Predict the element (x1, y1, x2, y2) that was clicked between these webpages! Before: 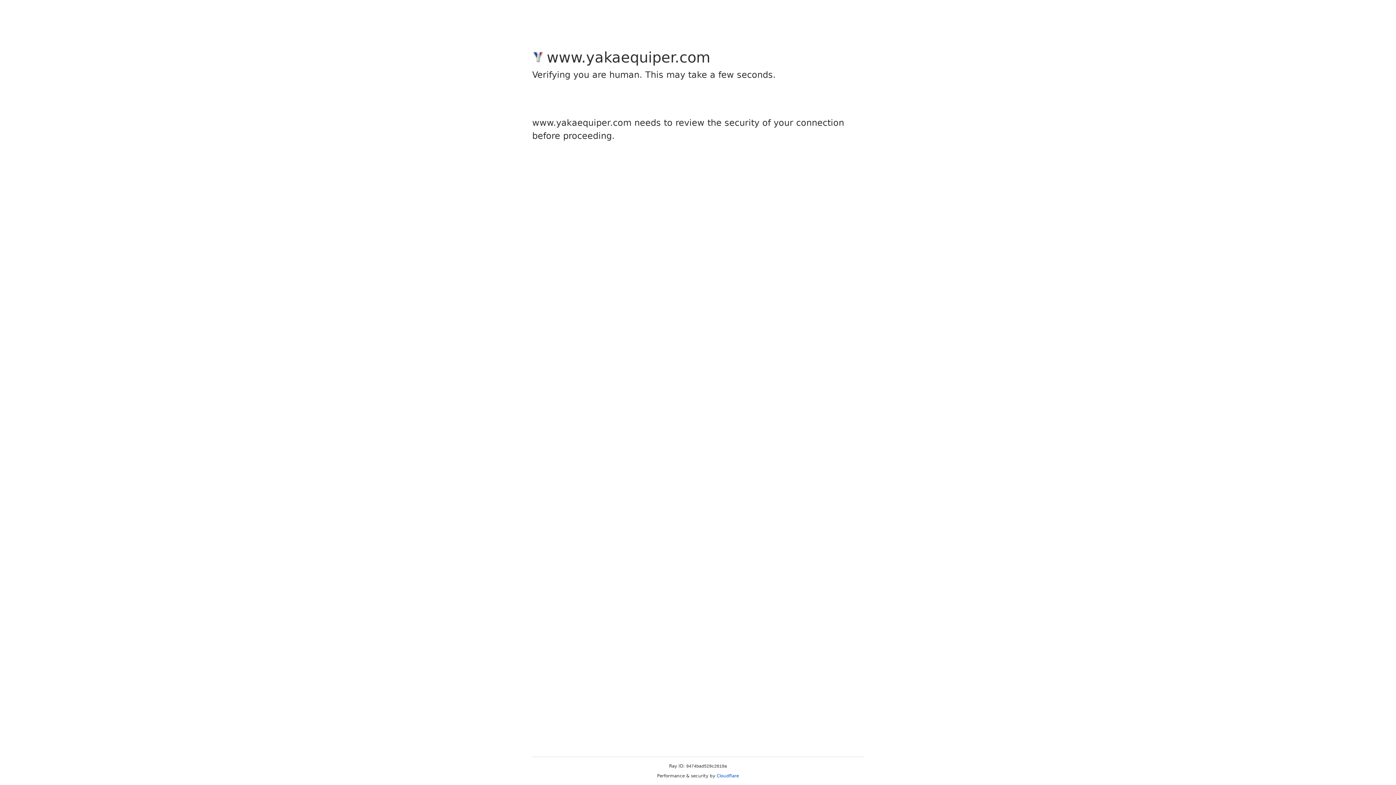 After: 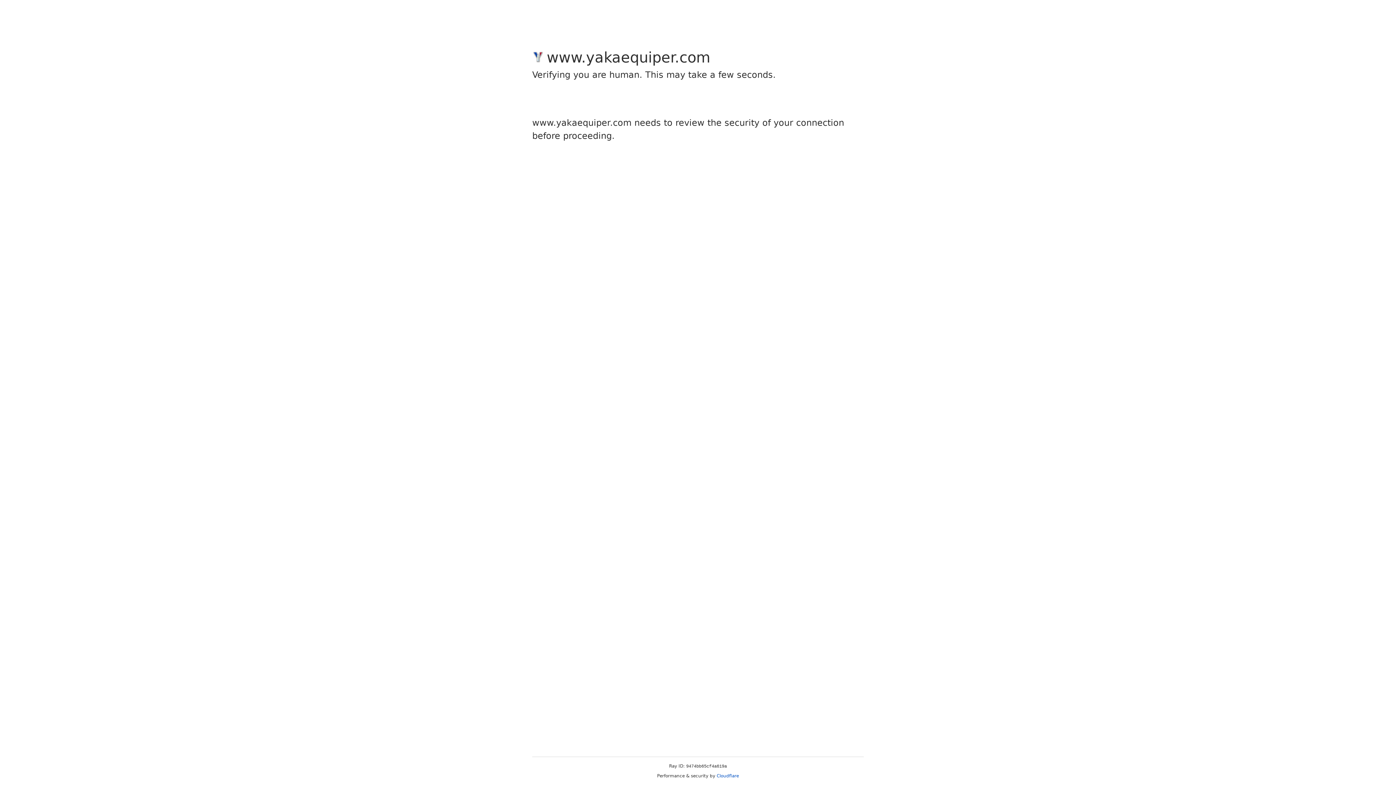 Action: bbox: (716, 773, 739, 778) label: Cloudflare